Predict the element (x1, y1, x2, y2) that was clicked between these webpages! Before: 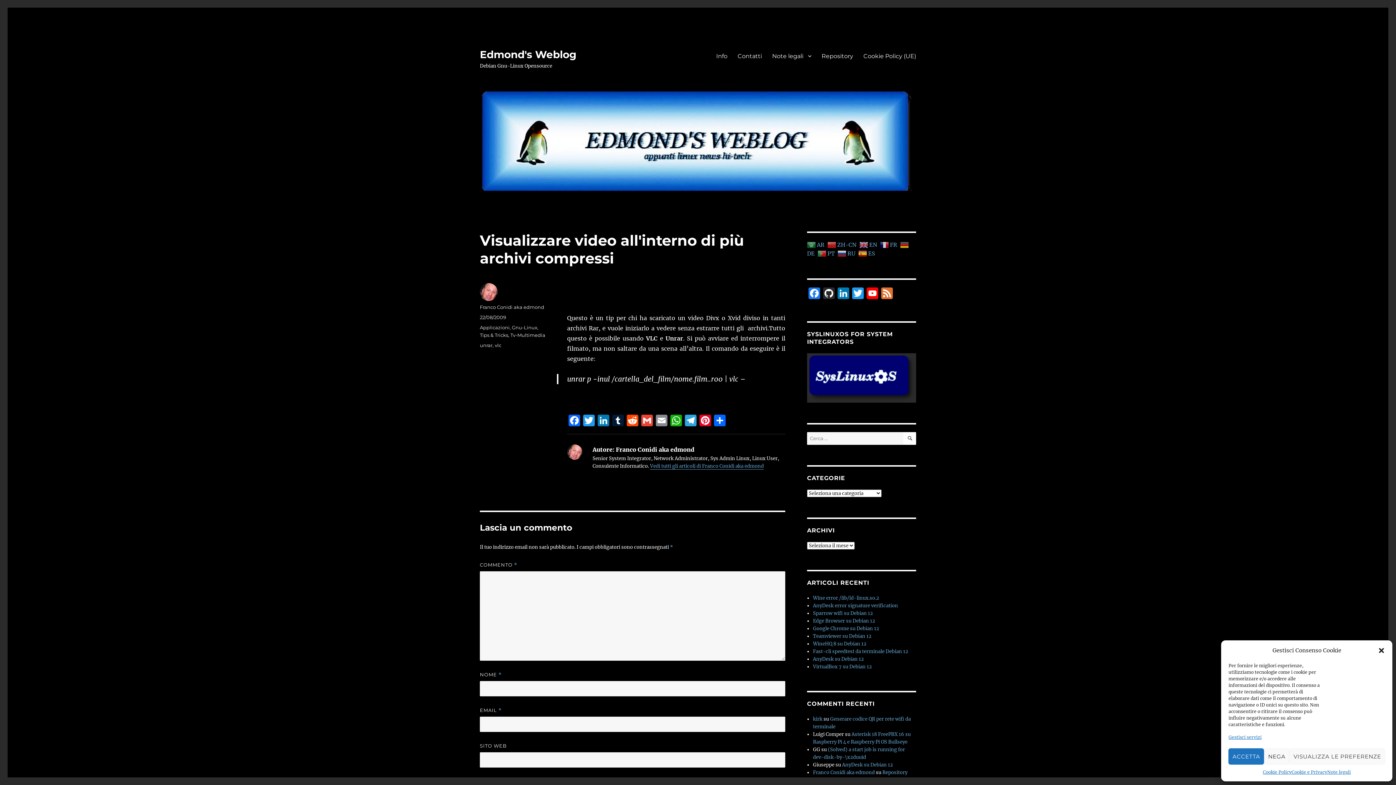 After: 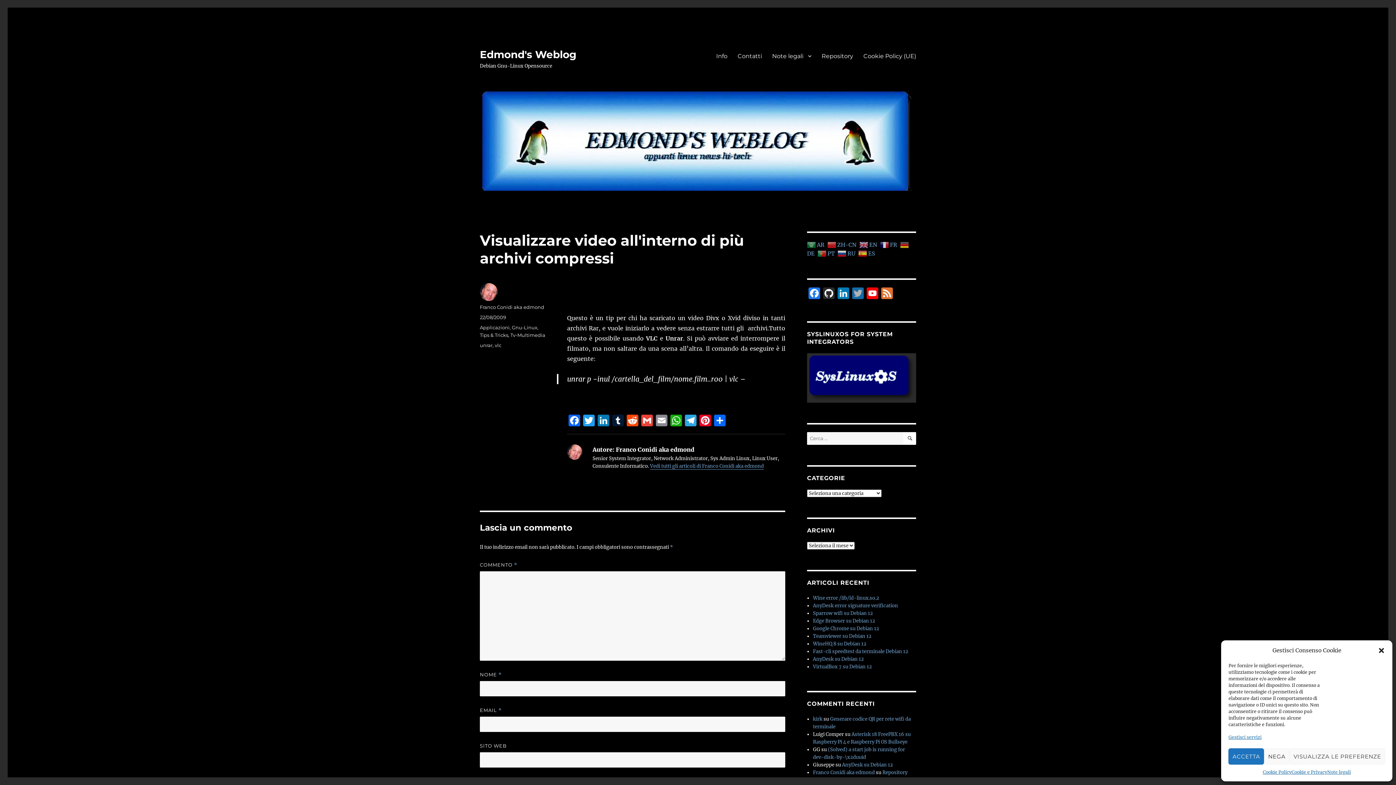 Action: bbox: (850, 287, 865, 301) label: Twitter